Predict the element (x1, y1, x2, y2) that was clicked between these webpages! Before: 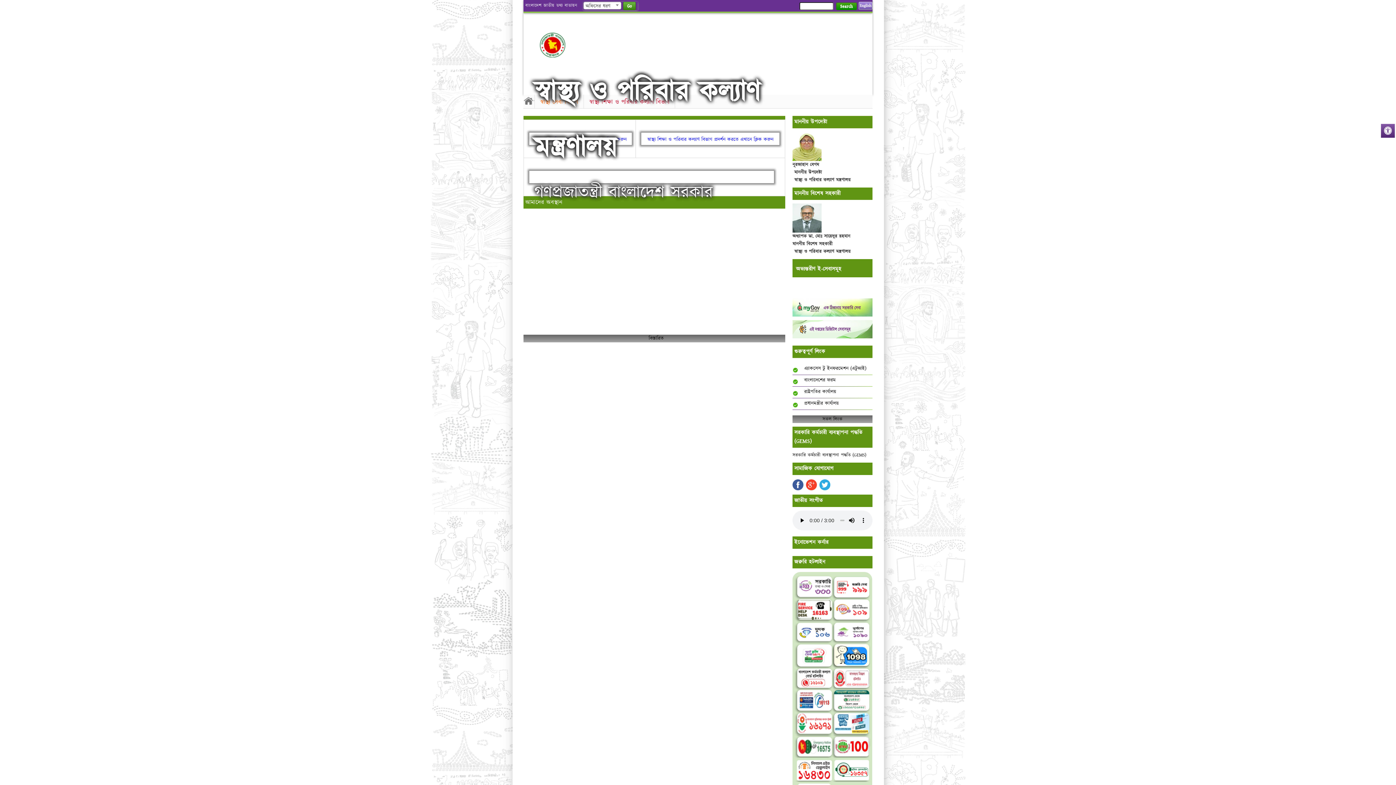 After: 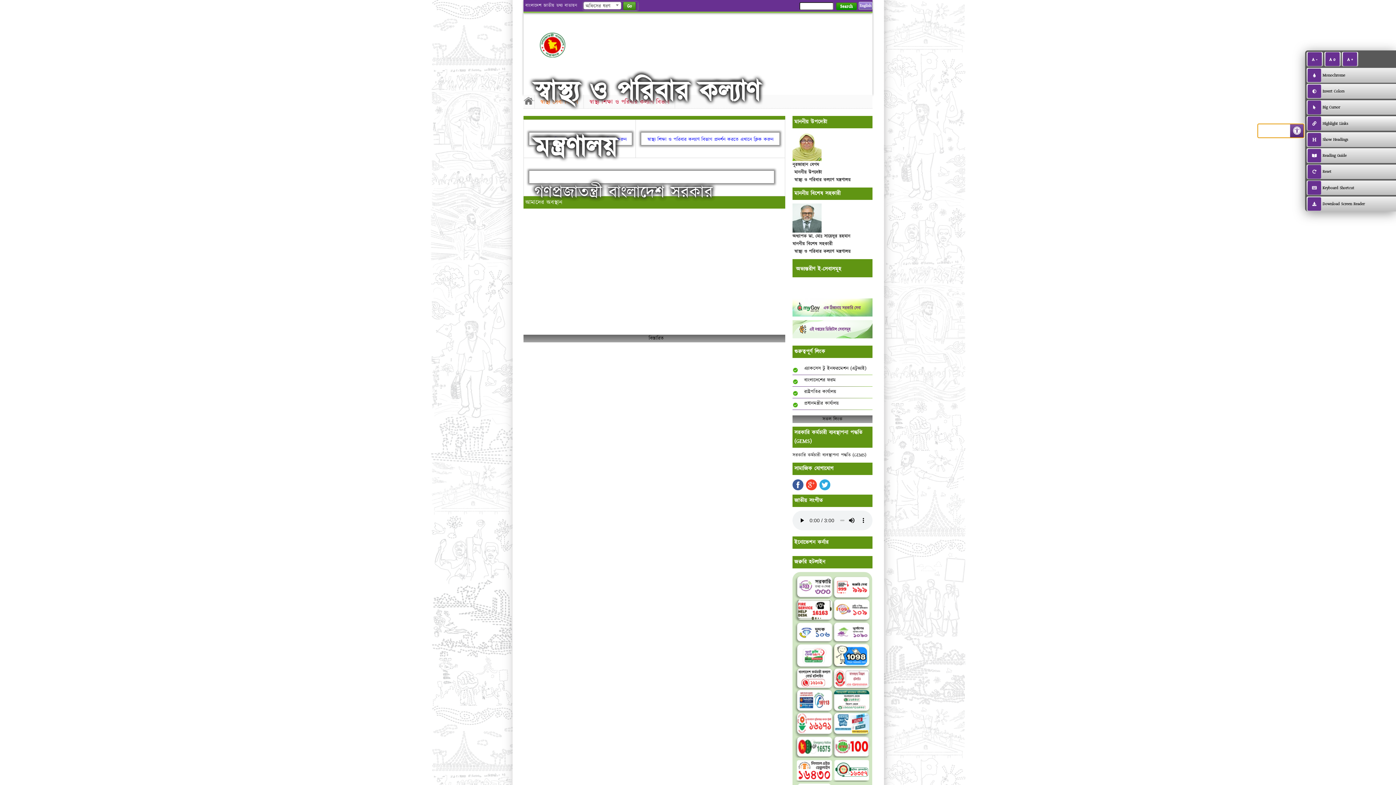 Action: label: accessibility menu bbox: (1381, 124, 1395, 137)